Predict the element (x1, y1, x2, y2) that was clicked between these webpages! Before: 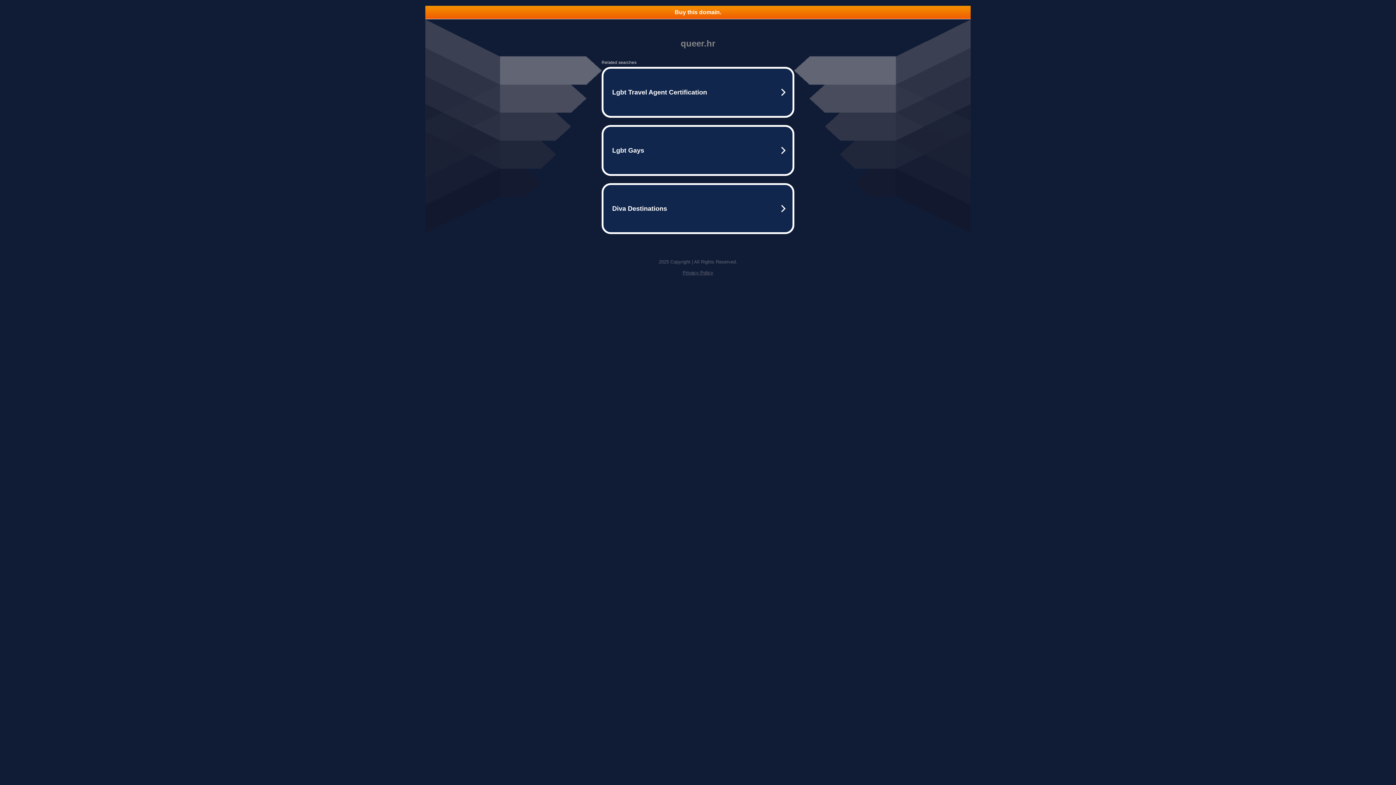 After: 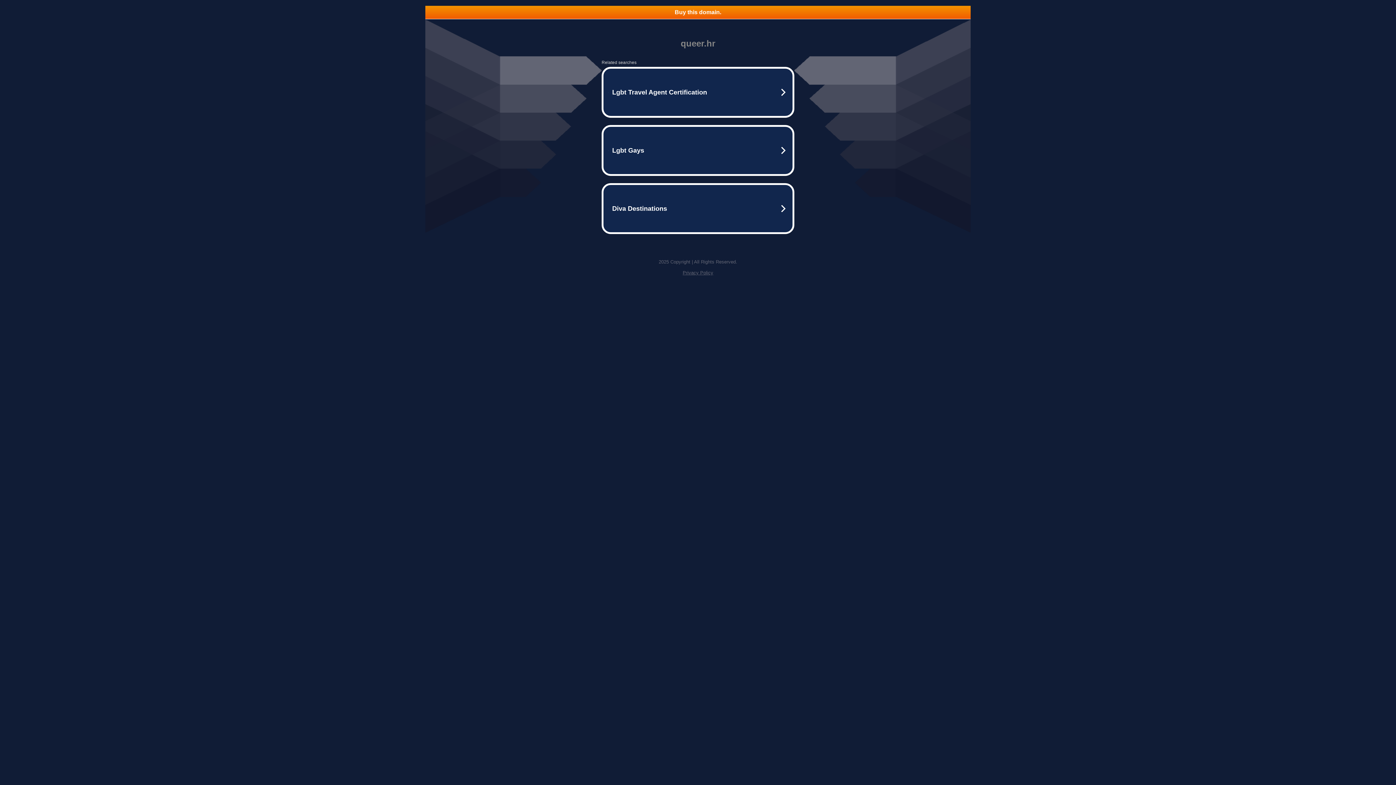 Action: label: Privacy Policy bbox: (682, 270, 713, 275)